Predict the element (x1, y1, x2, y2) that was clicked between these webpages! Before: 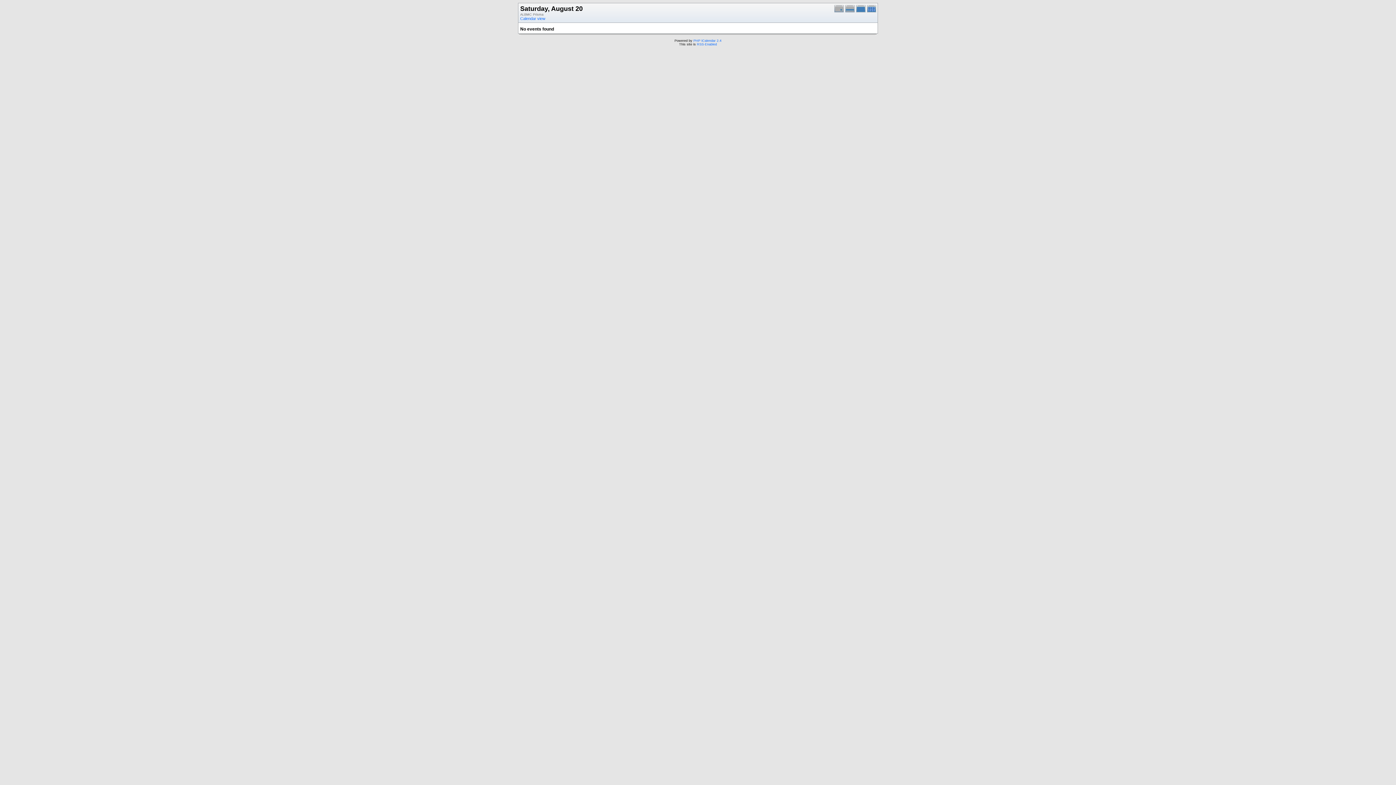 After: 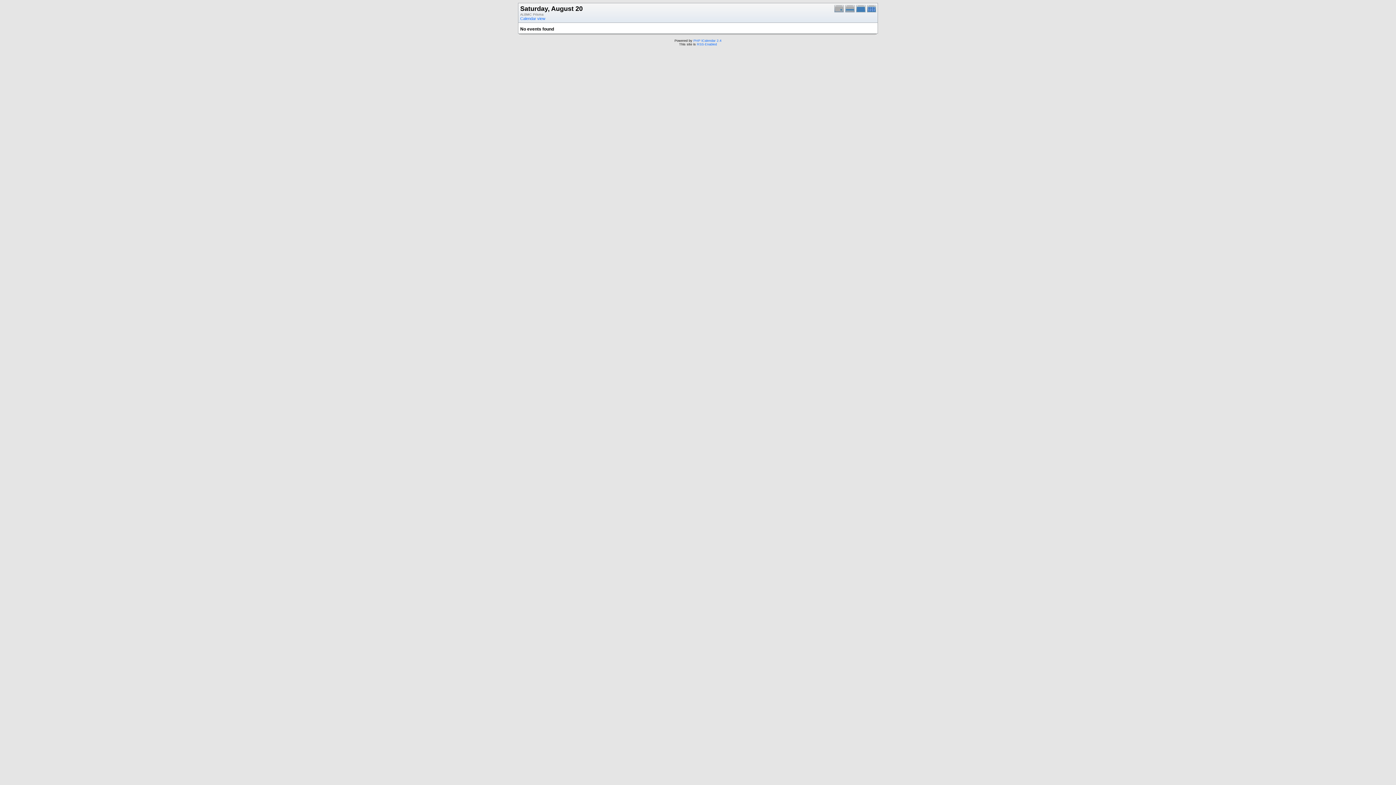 Action: bbox: (834, 9, 845, 13)